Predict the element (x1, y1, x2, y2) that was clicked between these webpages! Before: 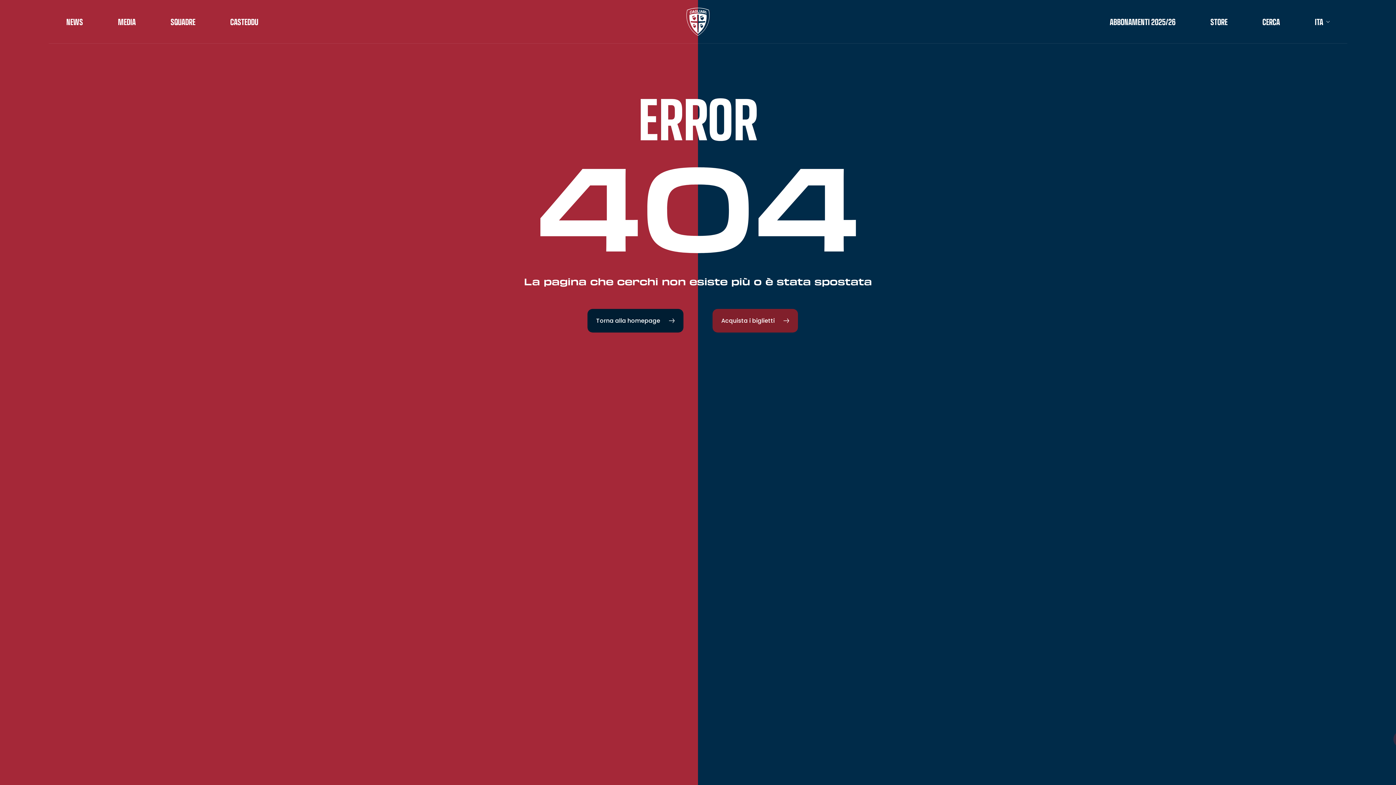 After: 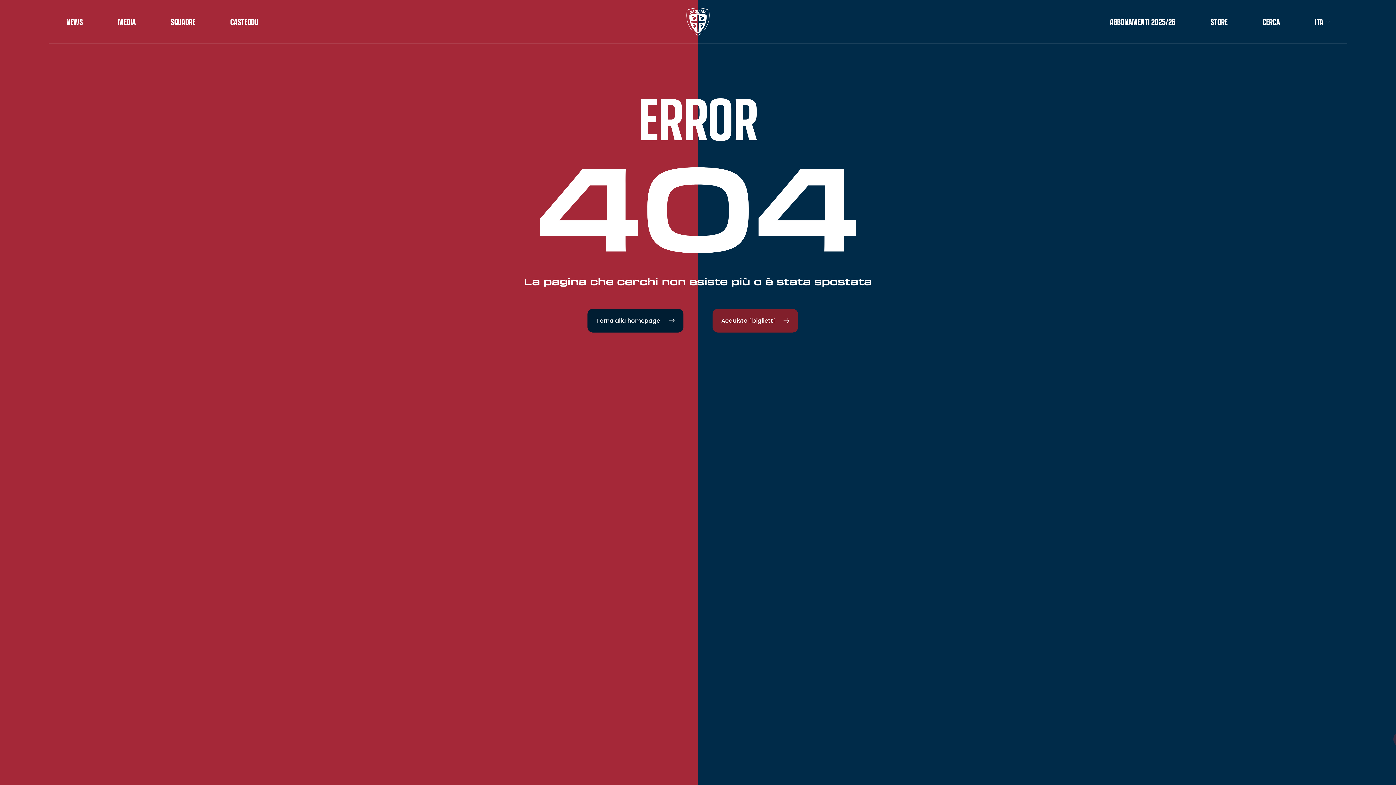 Action: bbox: (170, 17, 195, 26) label: SQUADRE